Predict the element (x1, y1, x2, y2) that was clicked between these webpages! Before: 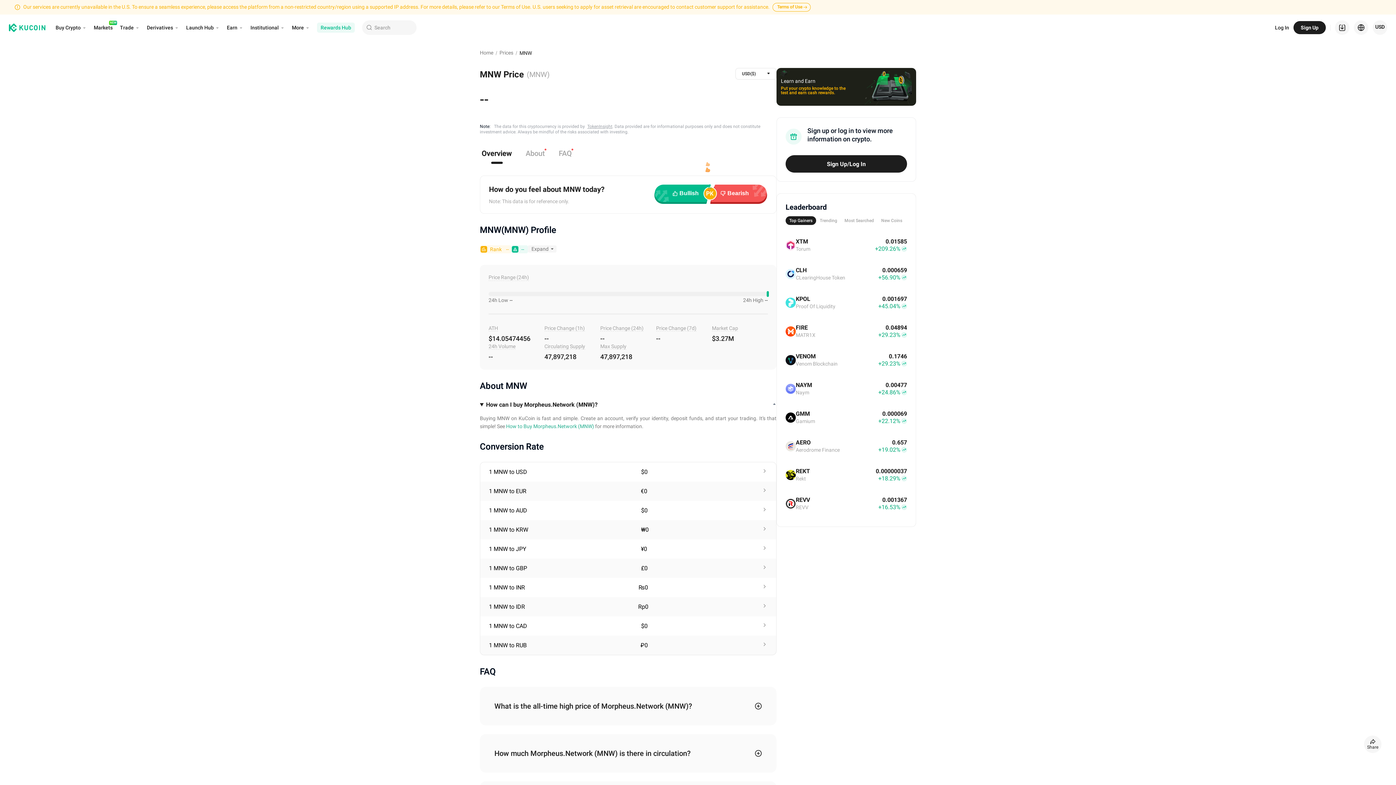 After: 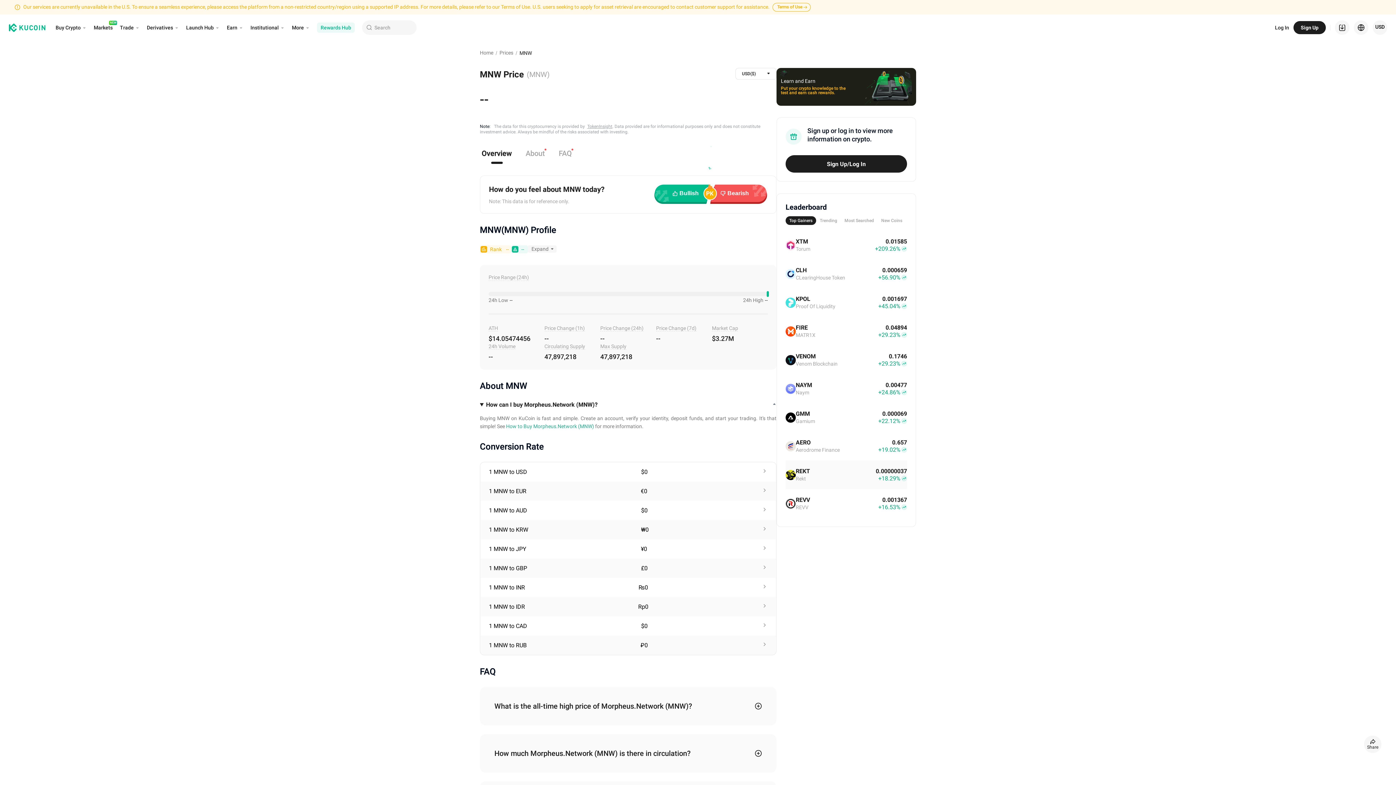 Action: bbox: (785, 460, 907, 489) label: REKT
0.00000037
Rekt
+18.29%